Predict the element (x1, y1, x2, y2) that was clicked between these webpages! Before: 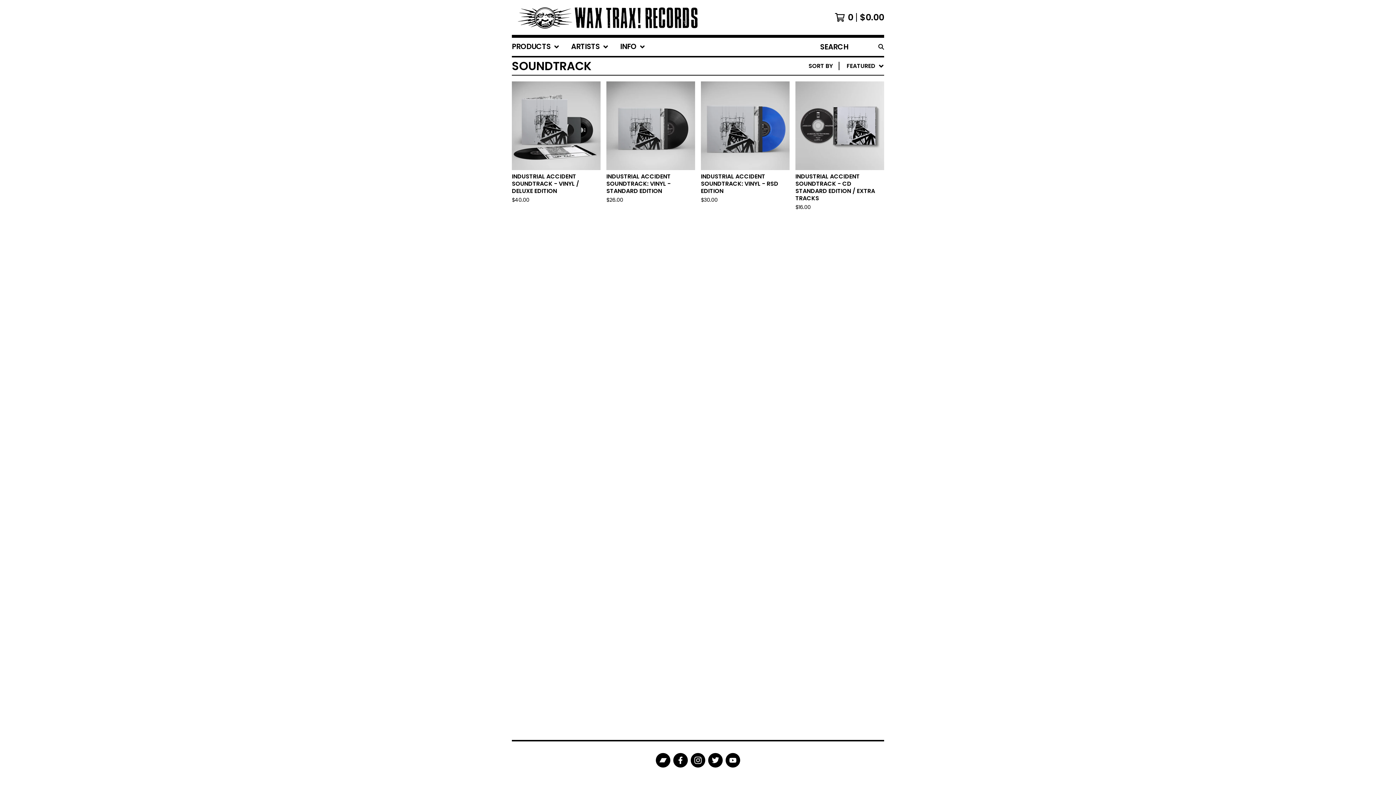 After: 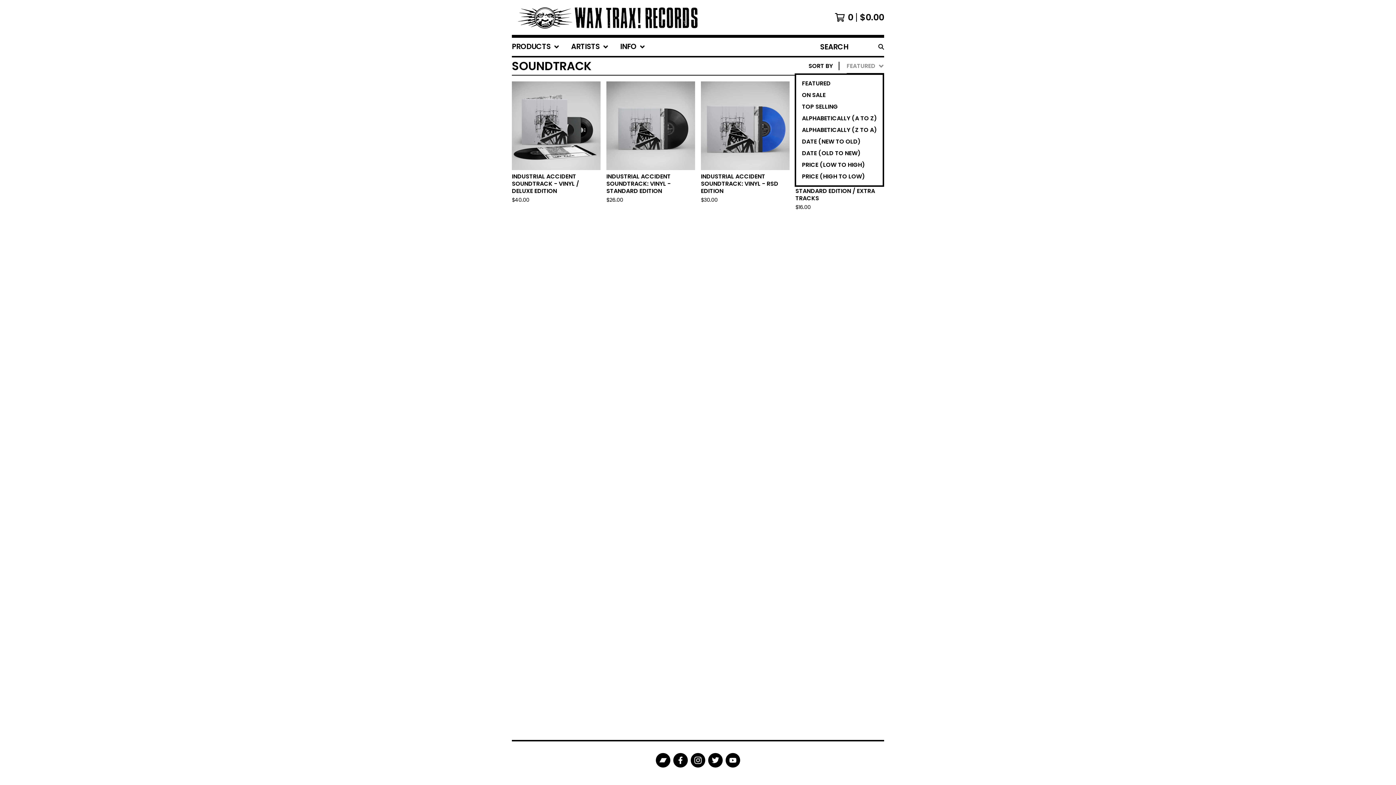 Action: label: FEATURED bbox: (846, 57, 884, 74)